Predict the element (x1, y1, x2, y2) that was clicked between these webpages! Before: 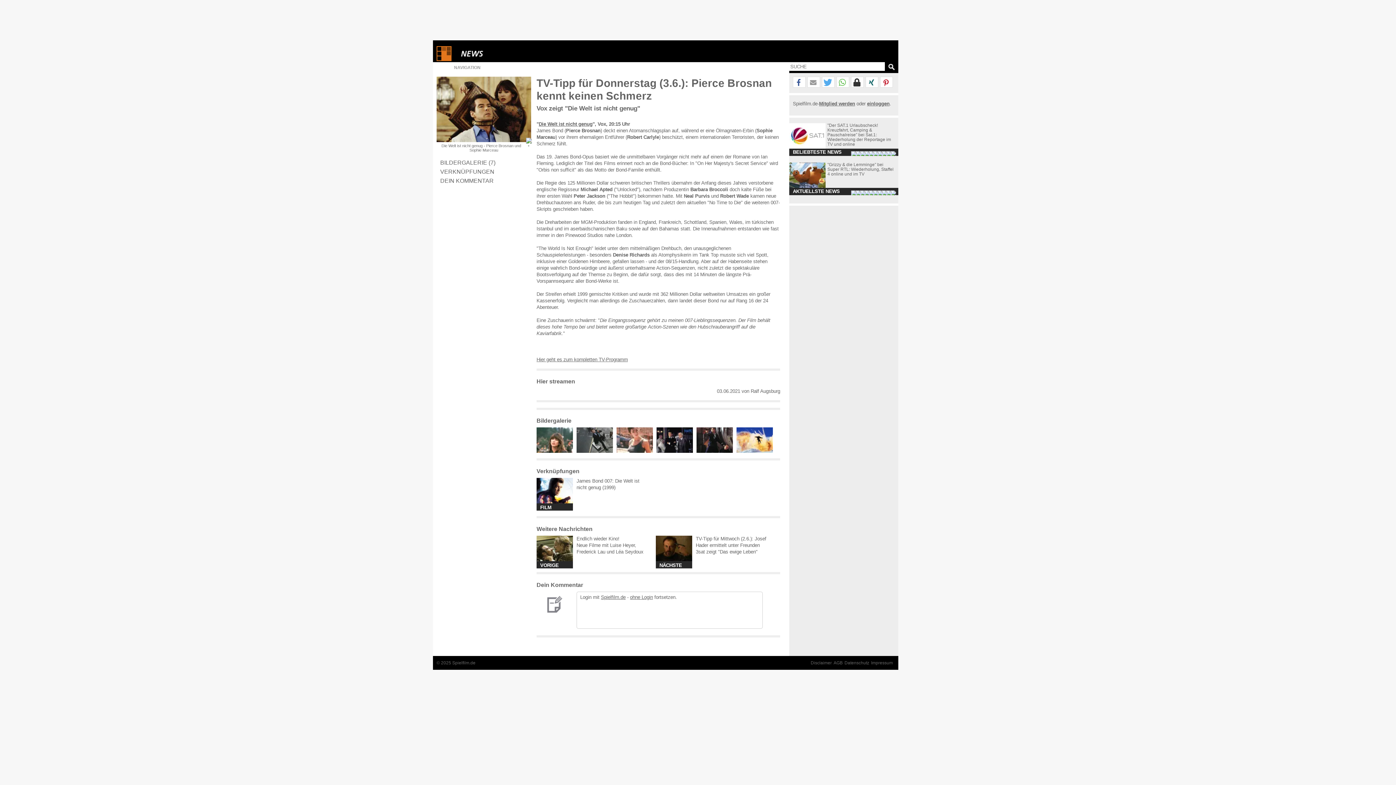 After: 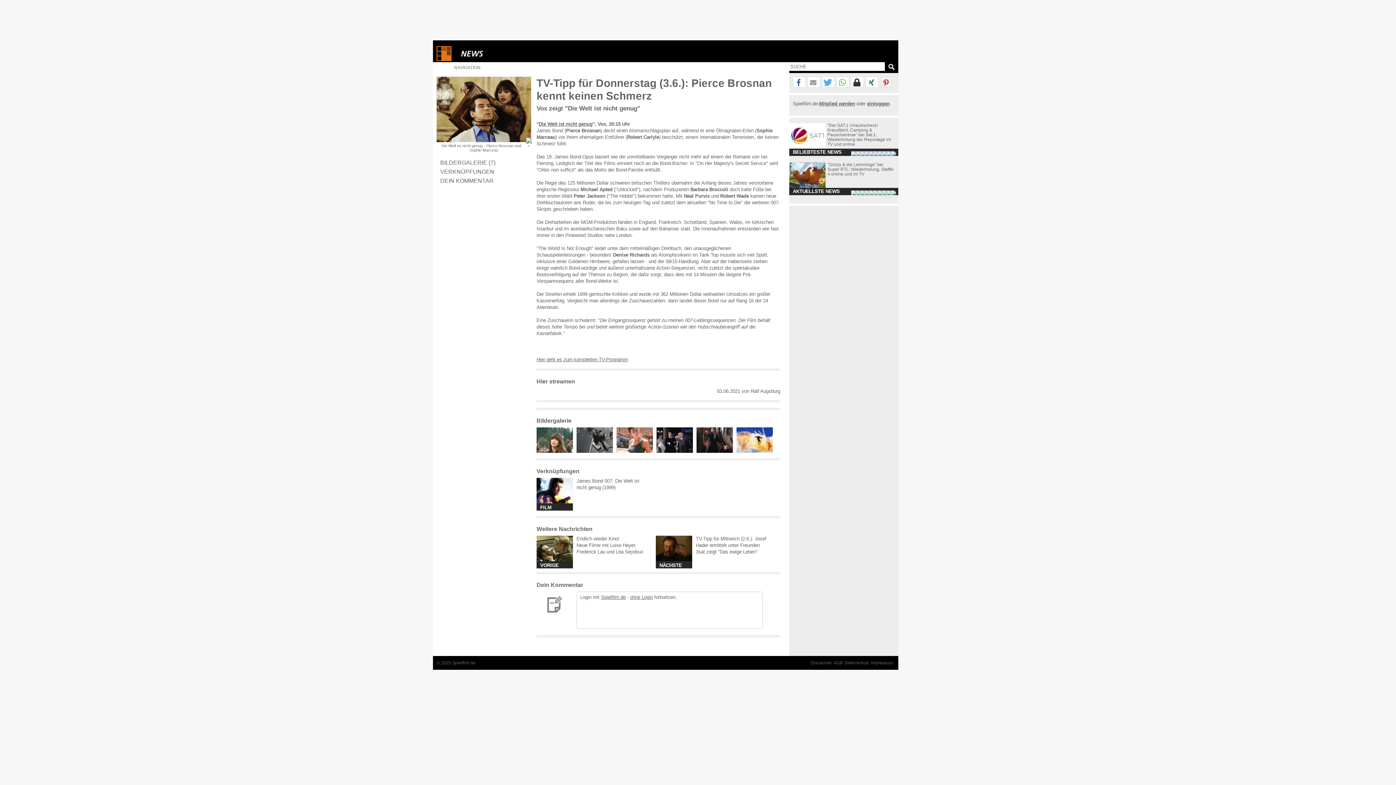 Action: label: Bei Pinterest pinnen bbox: (880, 77, 892, 88)